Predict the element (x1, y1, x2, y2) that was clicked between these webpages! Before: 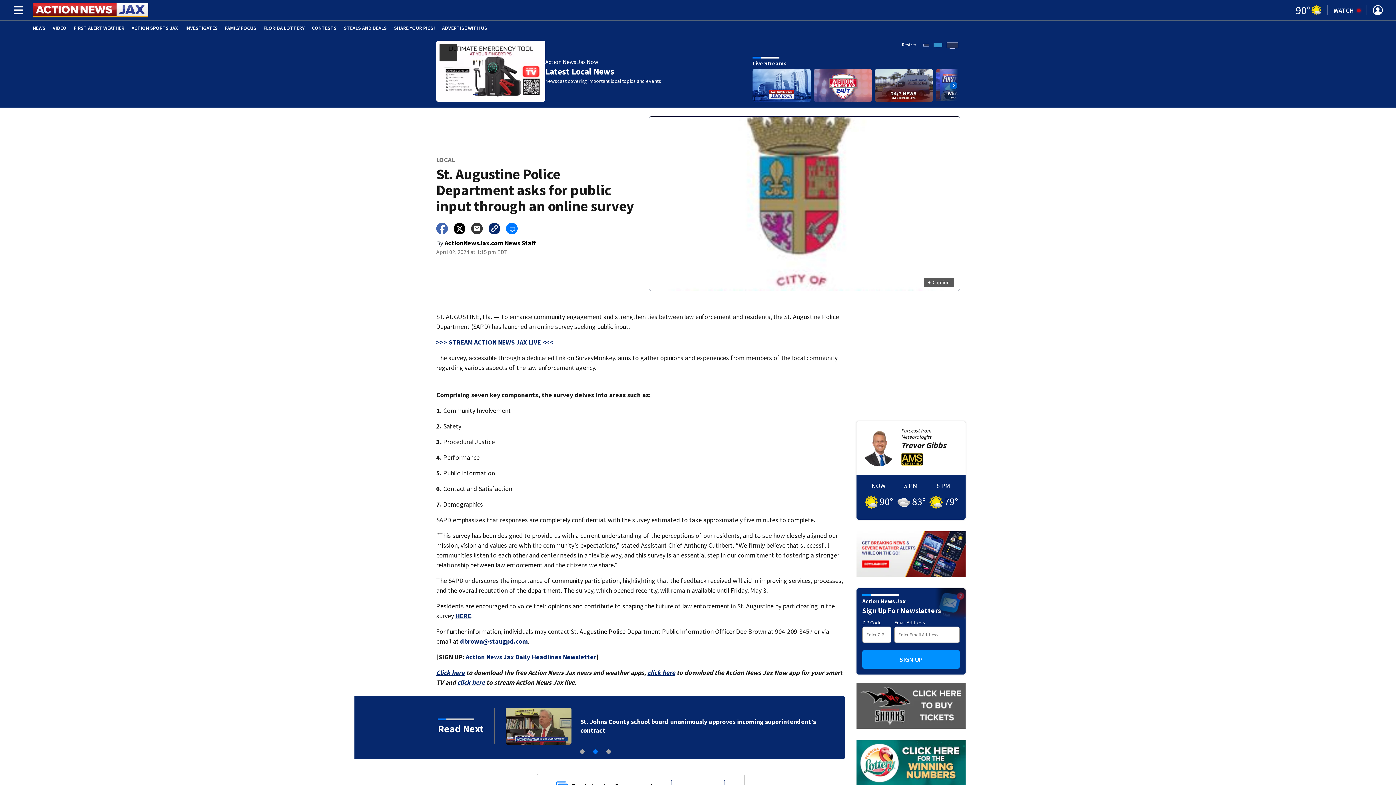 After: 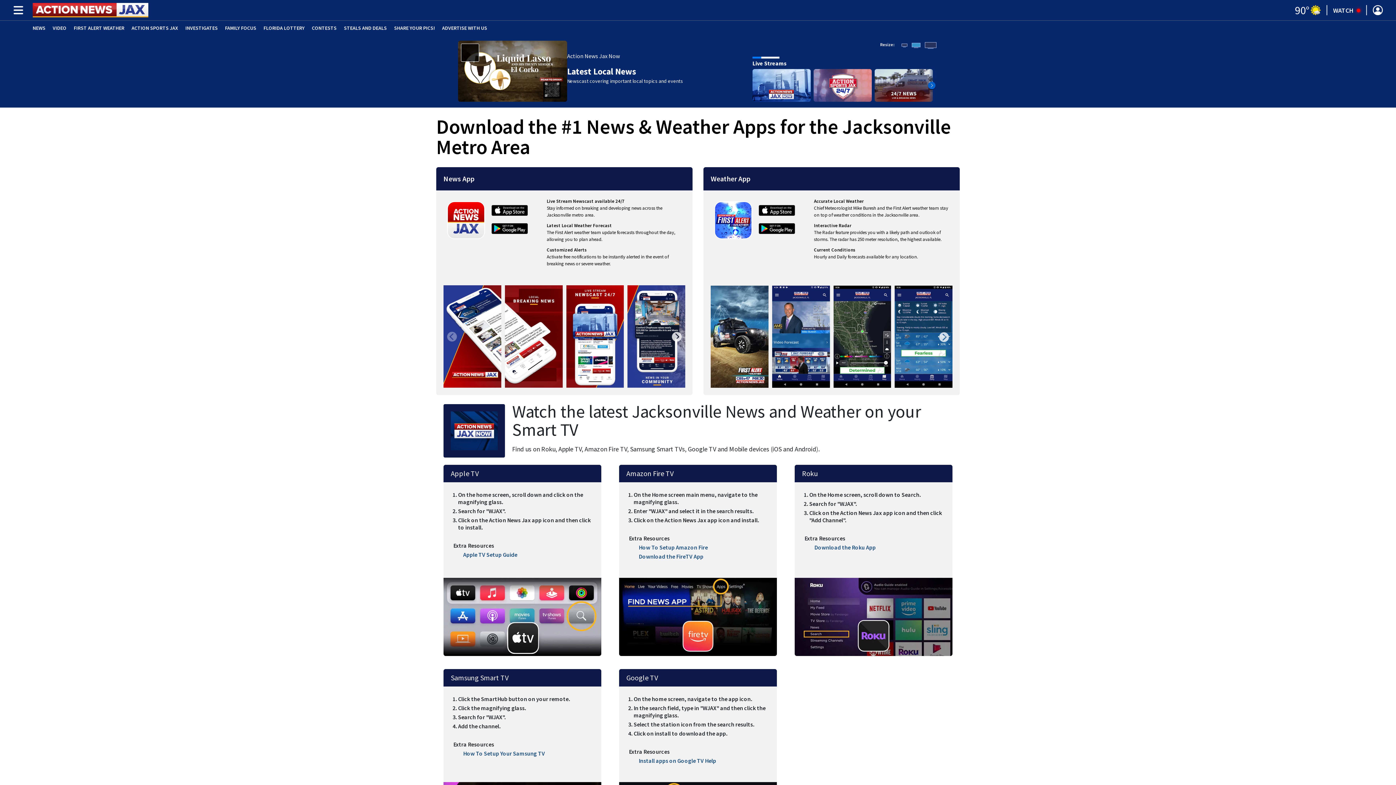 Action: bbox: (647, 668, 675, 677) label: click here